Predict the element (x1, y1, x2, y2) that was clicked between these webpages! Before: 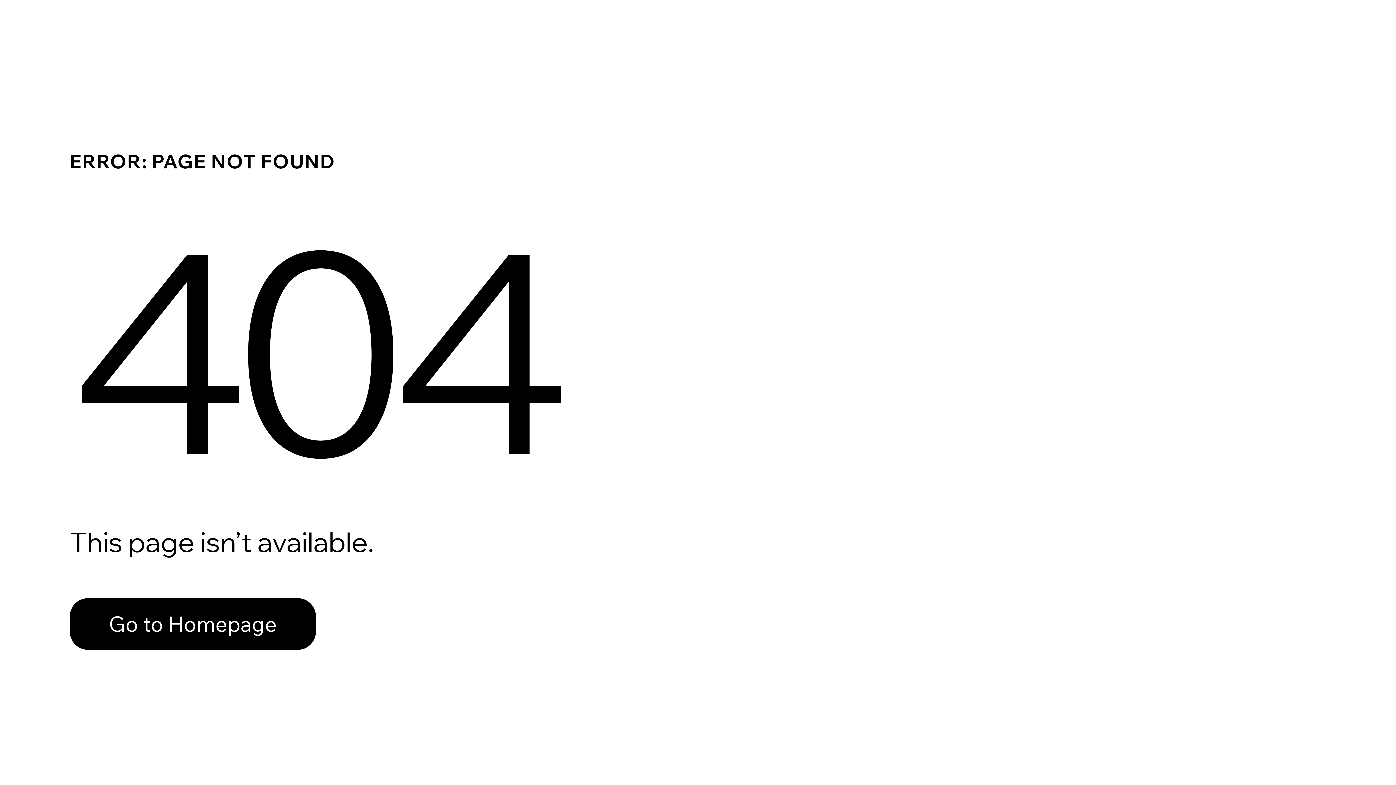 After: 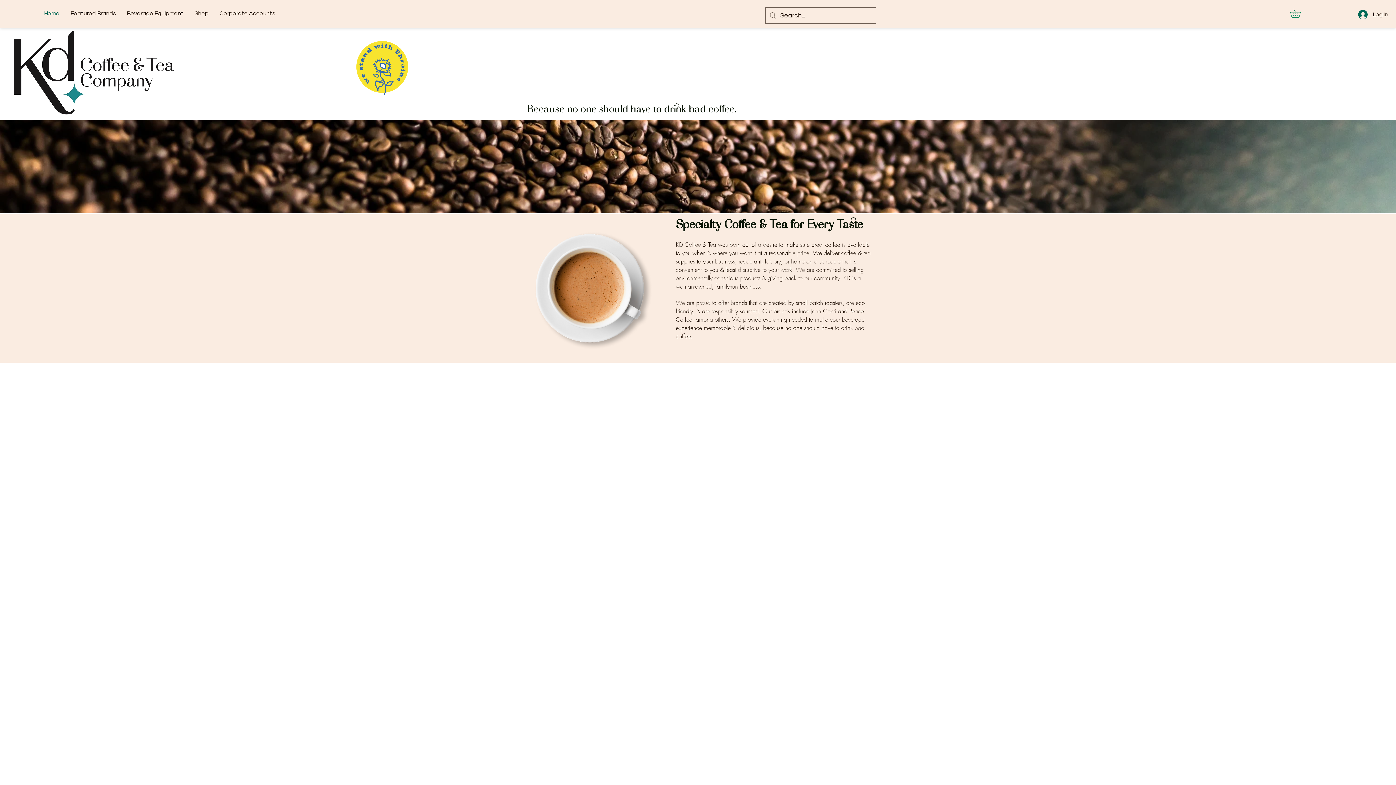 Action: bbox: (69, 598, 316, 650) label: Go to Homepage